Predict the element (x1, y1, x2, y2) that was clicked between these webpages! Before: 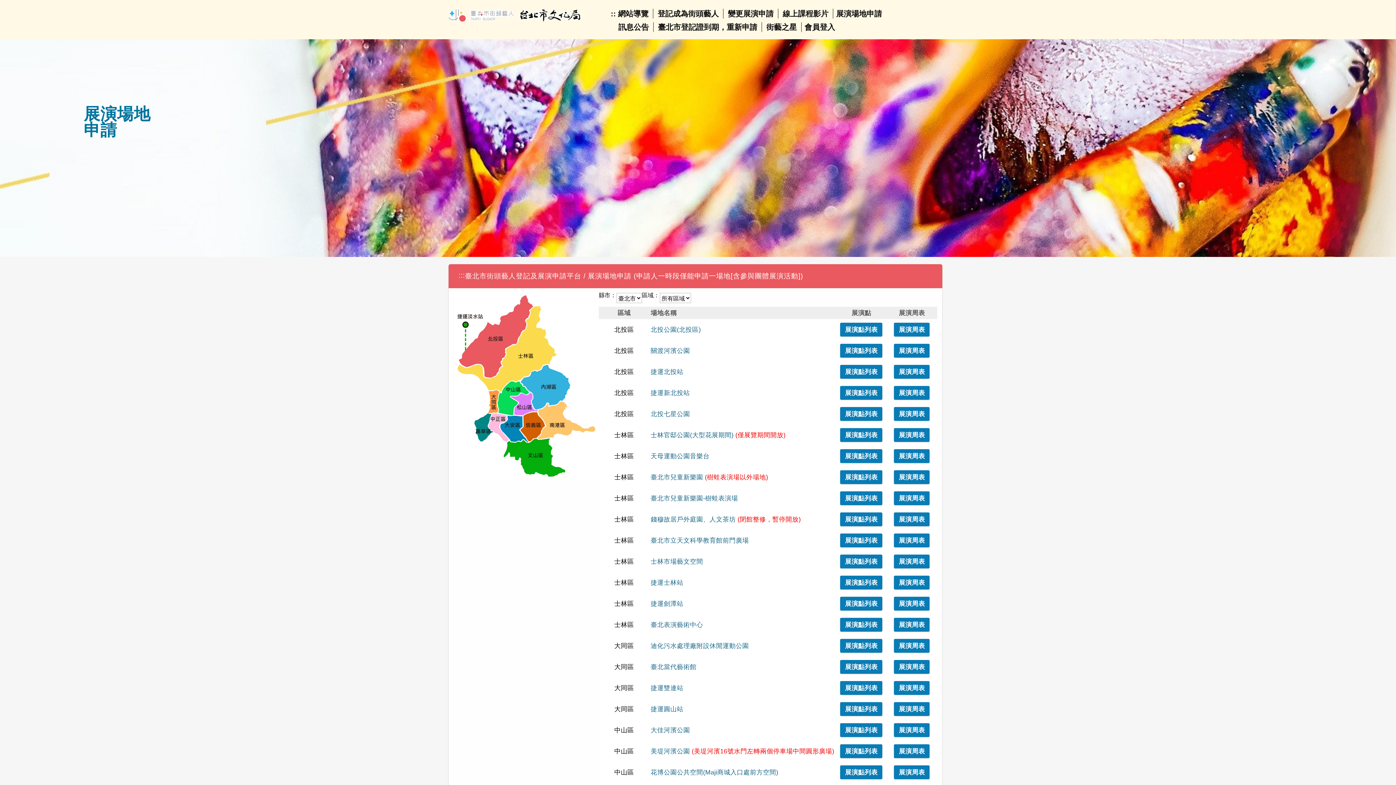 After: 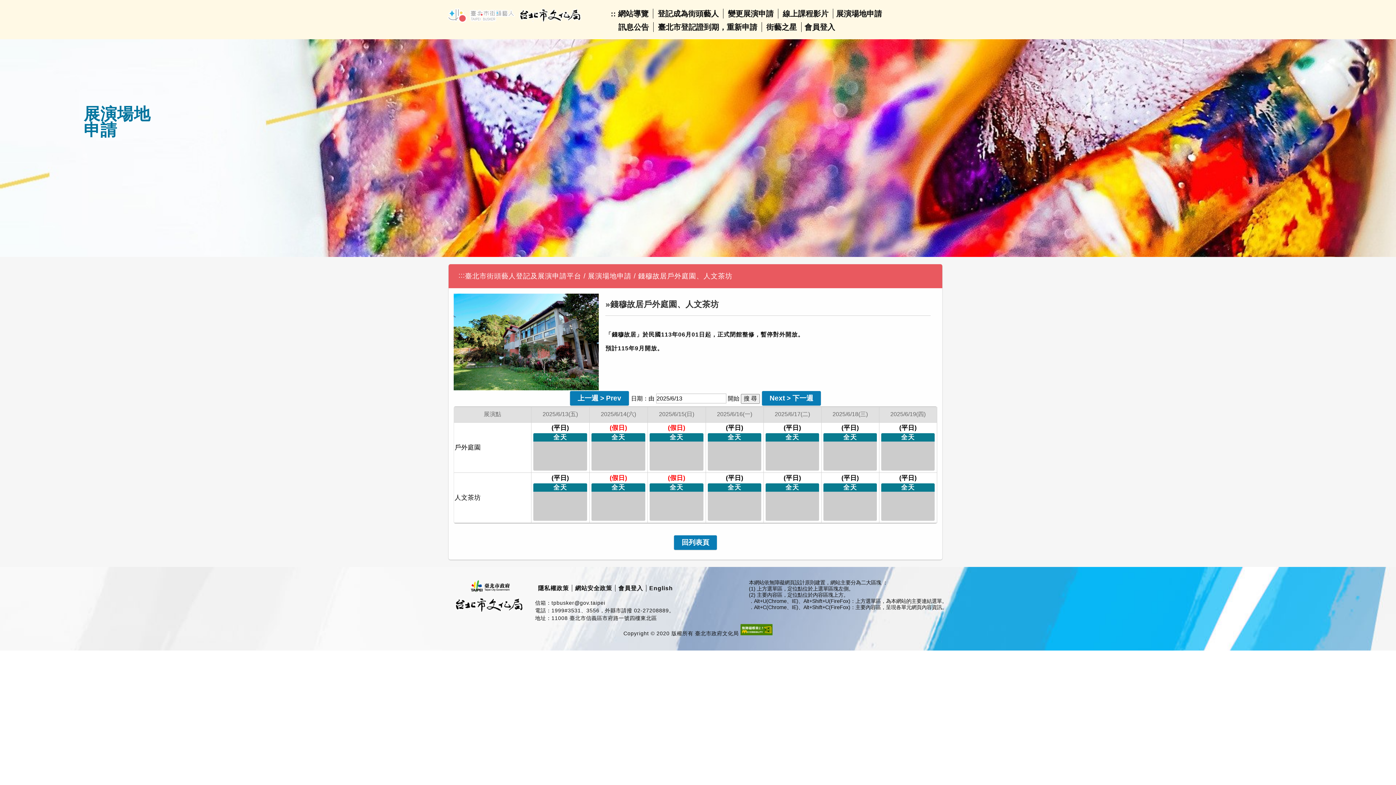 Action: label: 展演周表 bbox: (894, 512, 929, 526)